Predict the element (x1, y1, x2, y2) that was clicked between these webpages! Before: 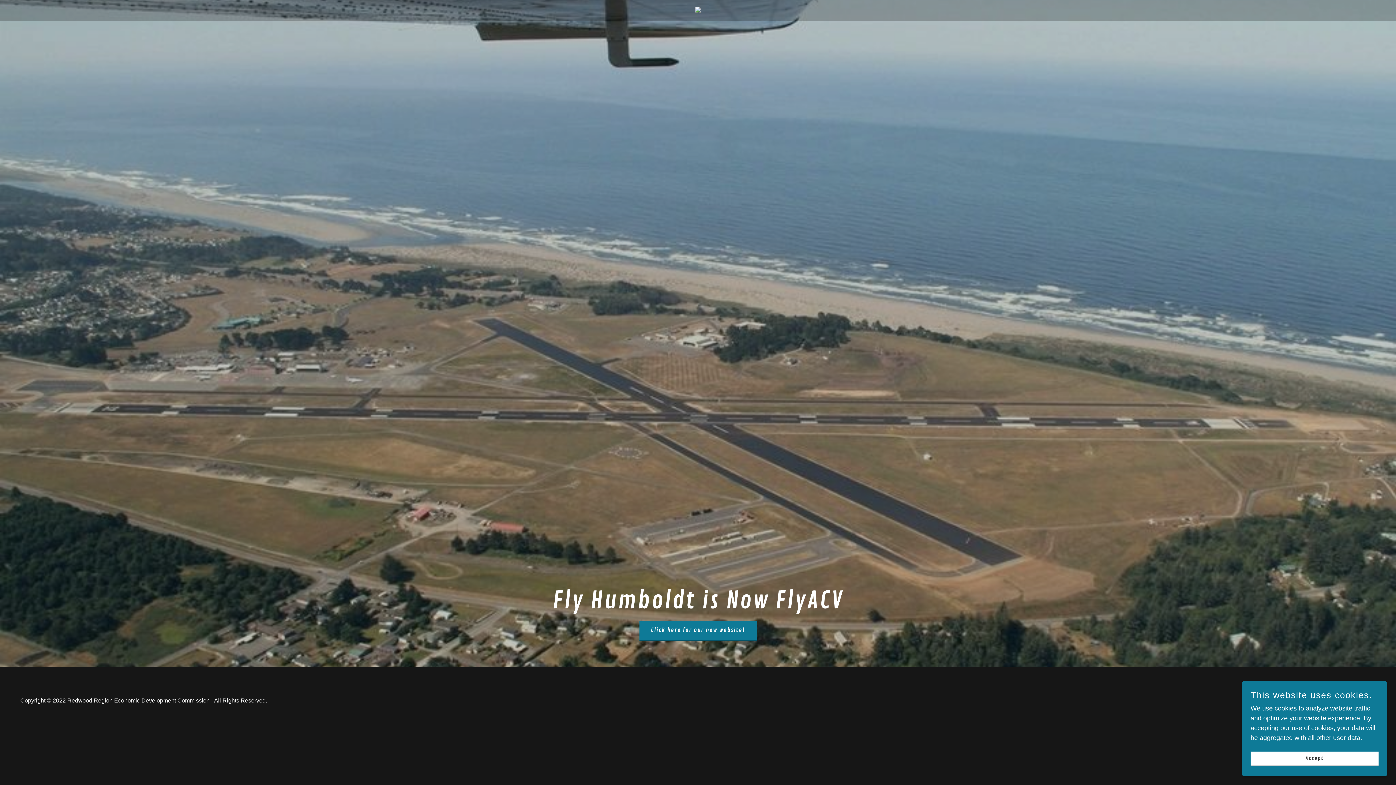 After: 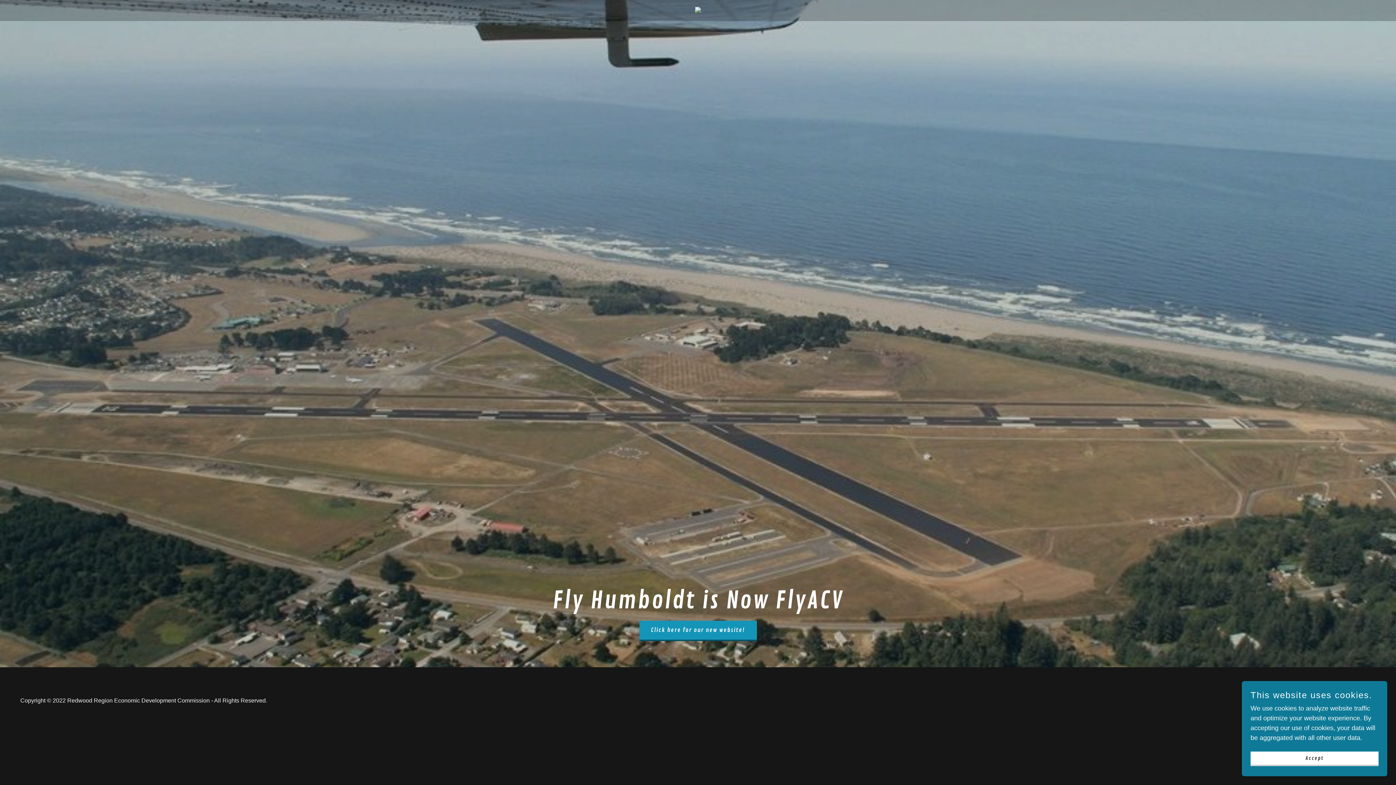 Action: label: Click here for our new website! bbox: (639, 621, 756, 641)